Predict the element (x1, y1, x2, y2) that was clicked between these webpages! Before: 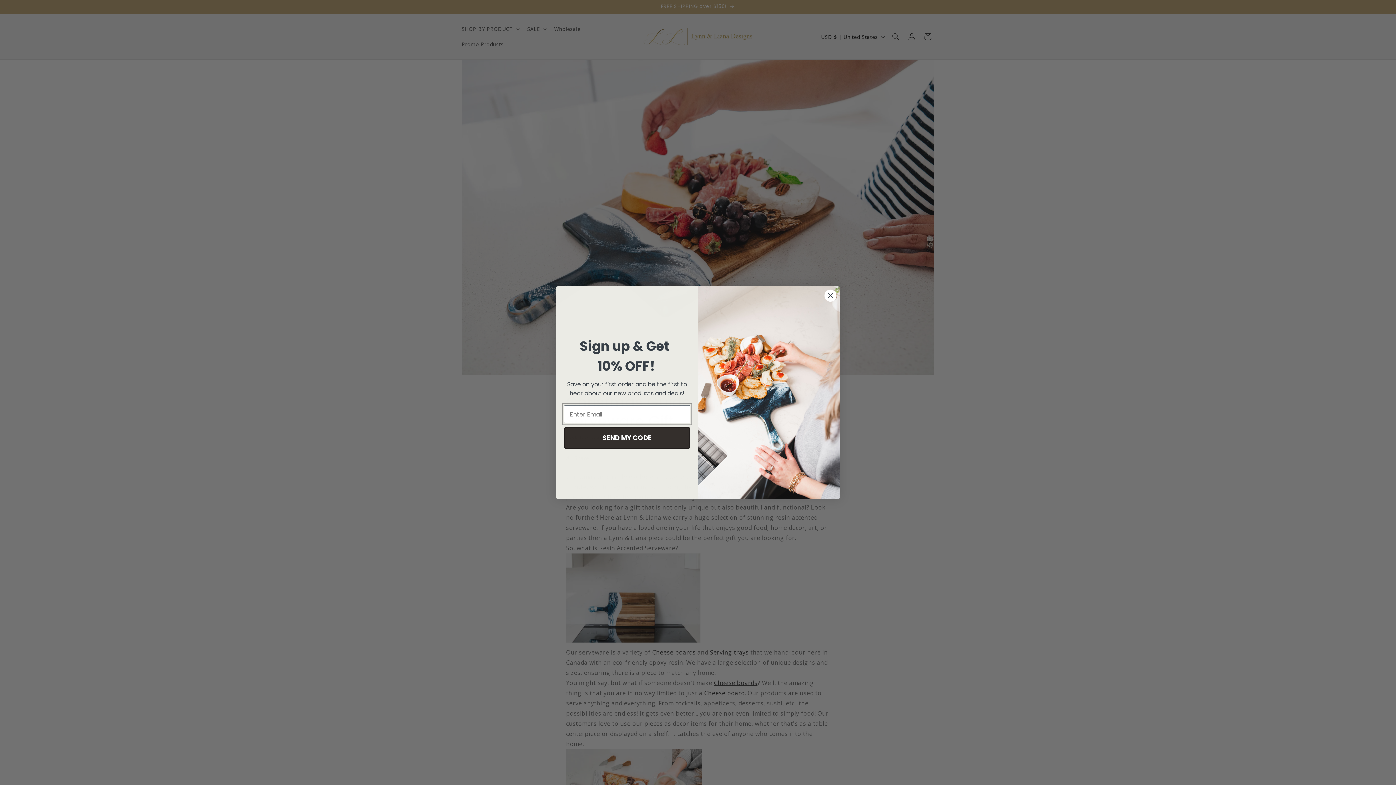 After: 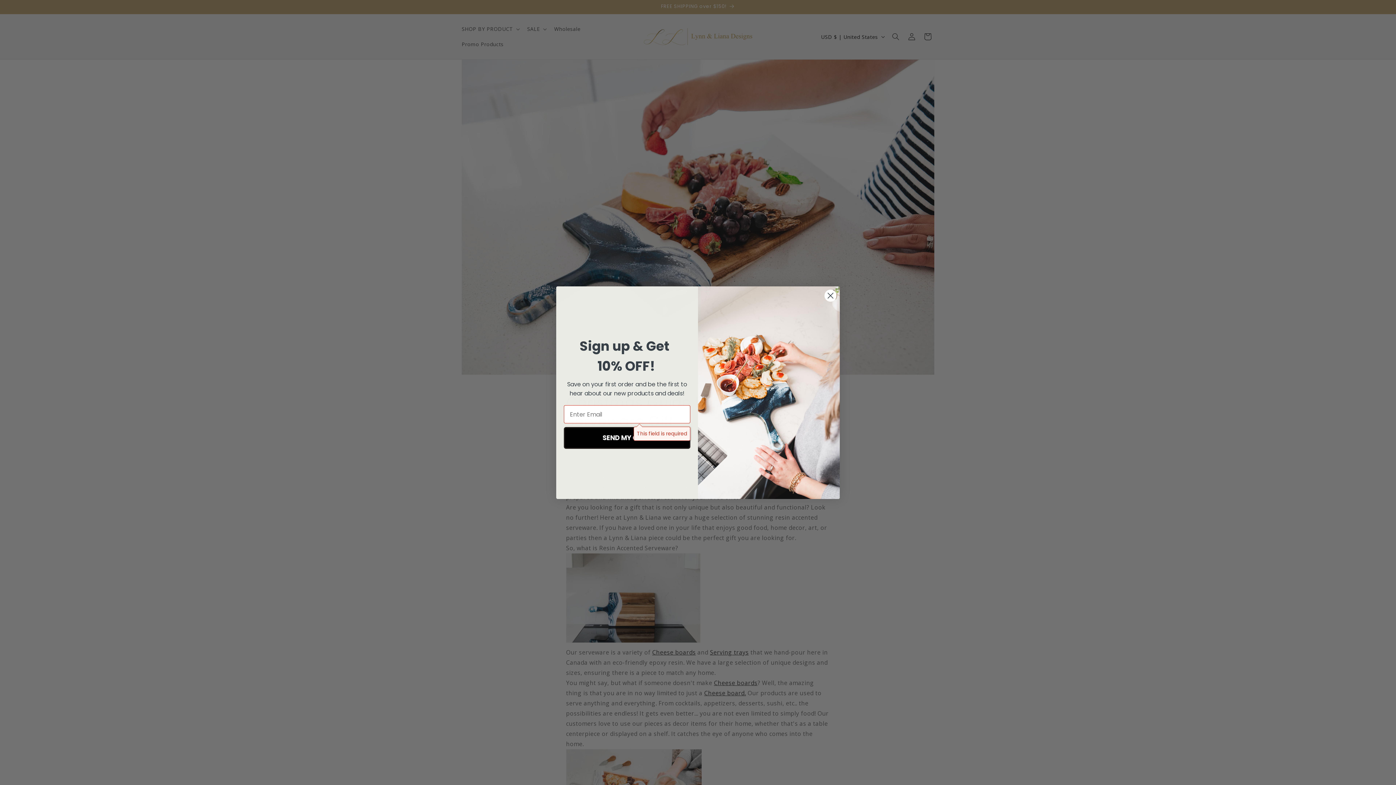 Action: bbox: (564, 427, 690, 449) label: SEND MY CODE